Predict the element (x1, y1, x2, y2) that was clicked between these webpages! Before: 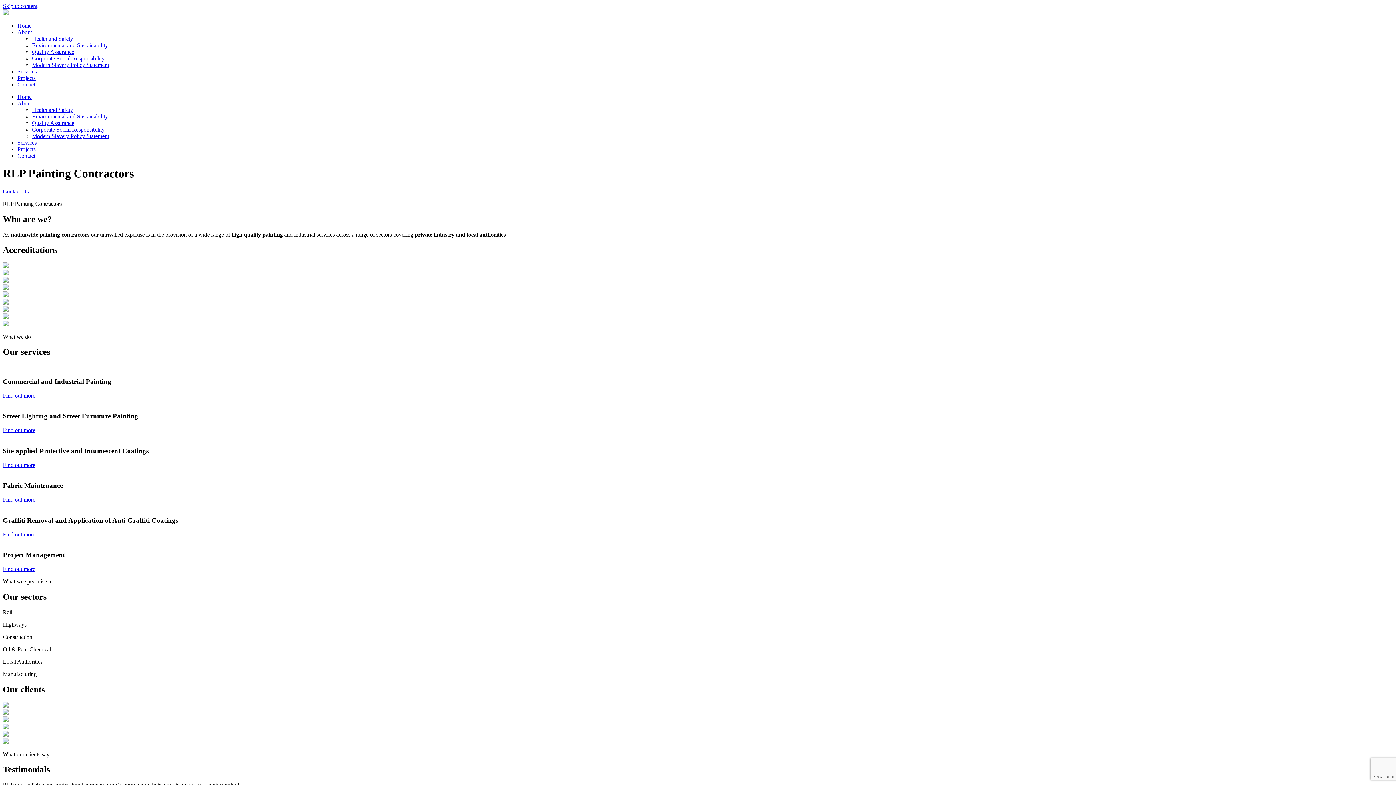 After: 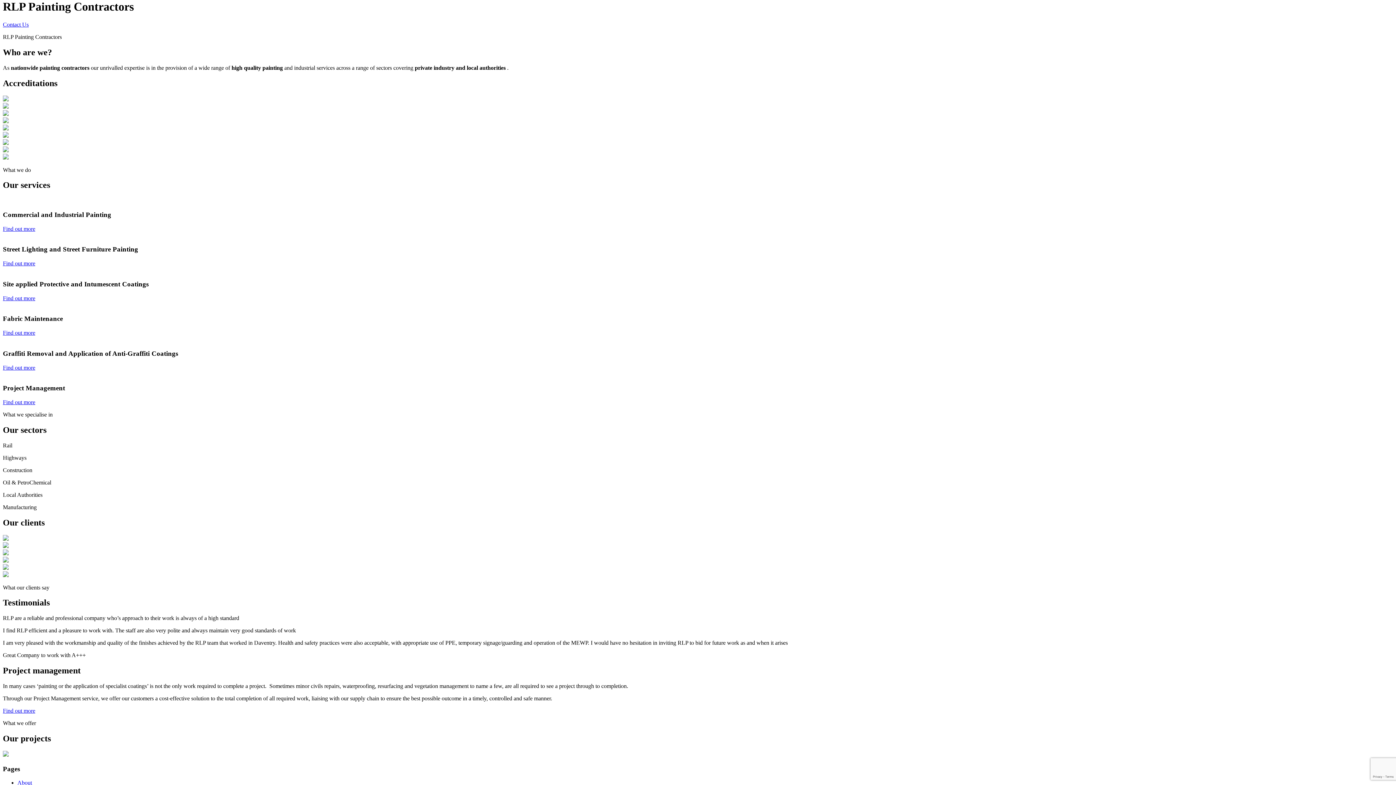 Action: label: Skip to content bbox: (2, 2, 37, 9)